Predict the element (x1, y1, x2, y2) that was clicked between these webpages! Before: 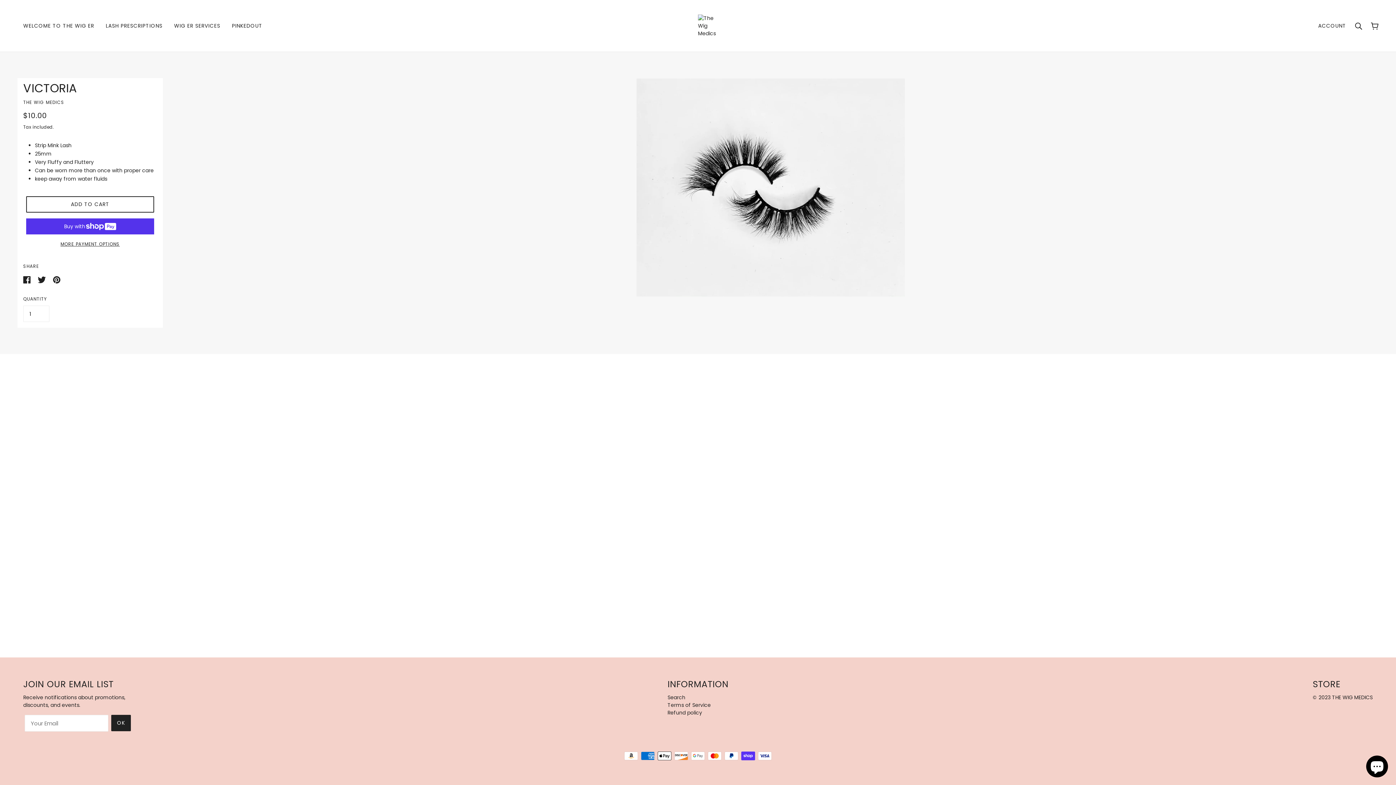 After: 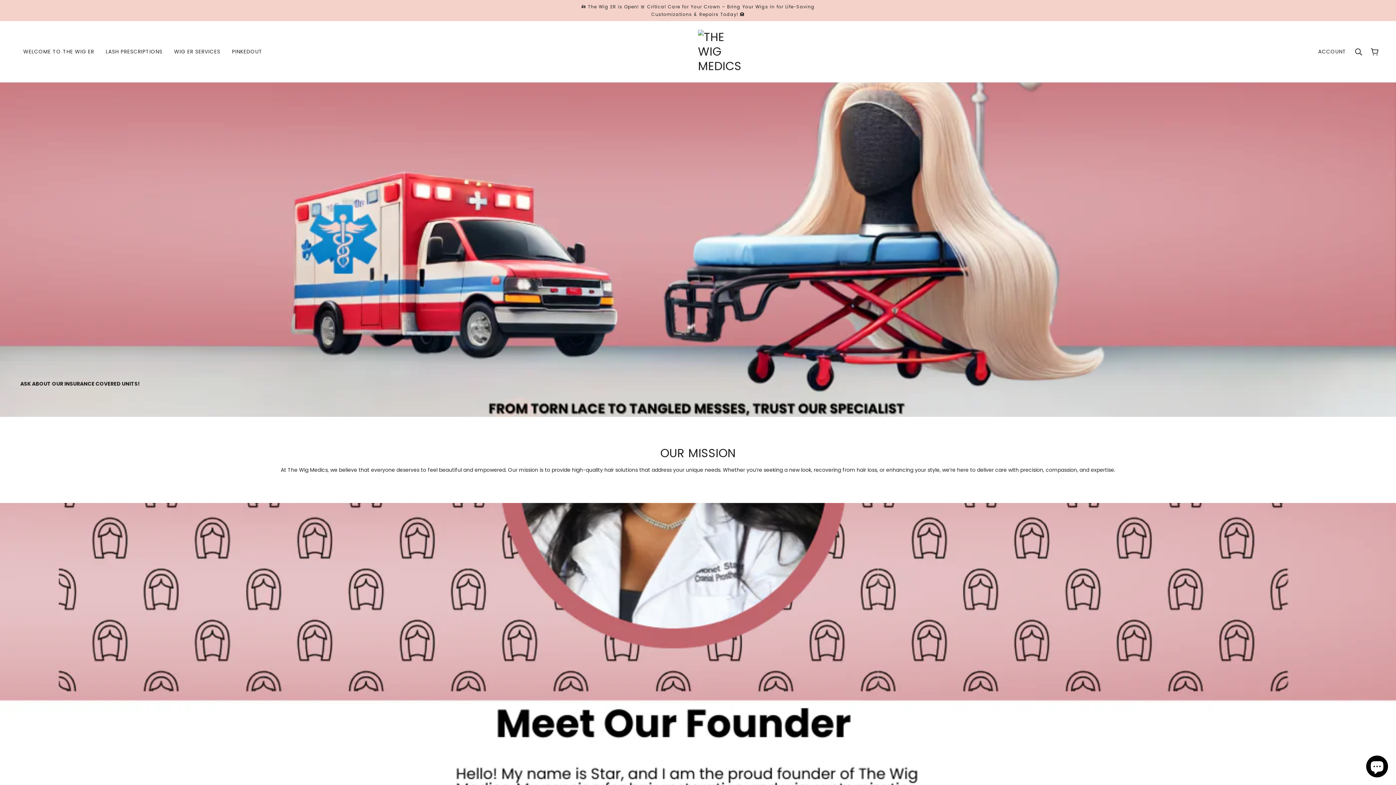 Action: label: WELCOME TO THE WIG ER bbox: (17, 11, 100, 40)